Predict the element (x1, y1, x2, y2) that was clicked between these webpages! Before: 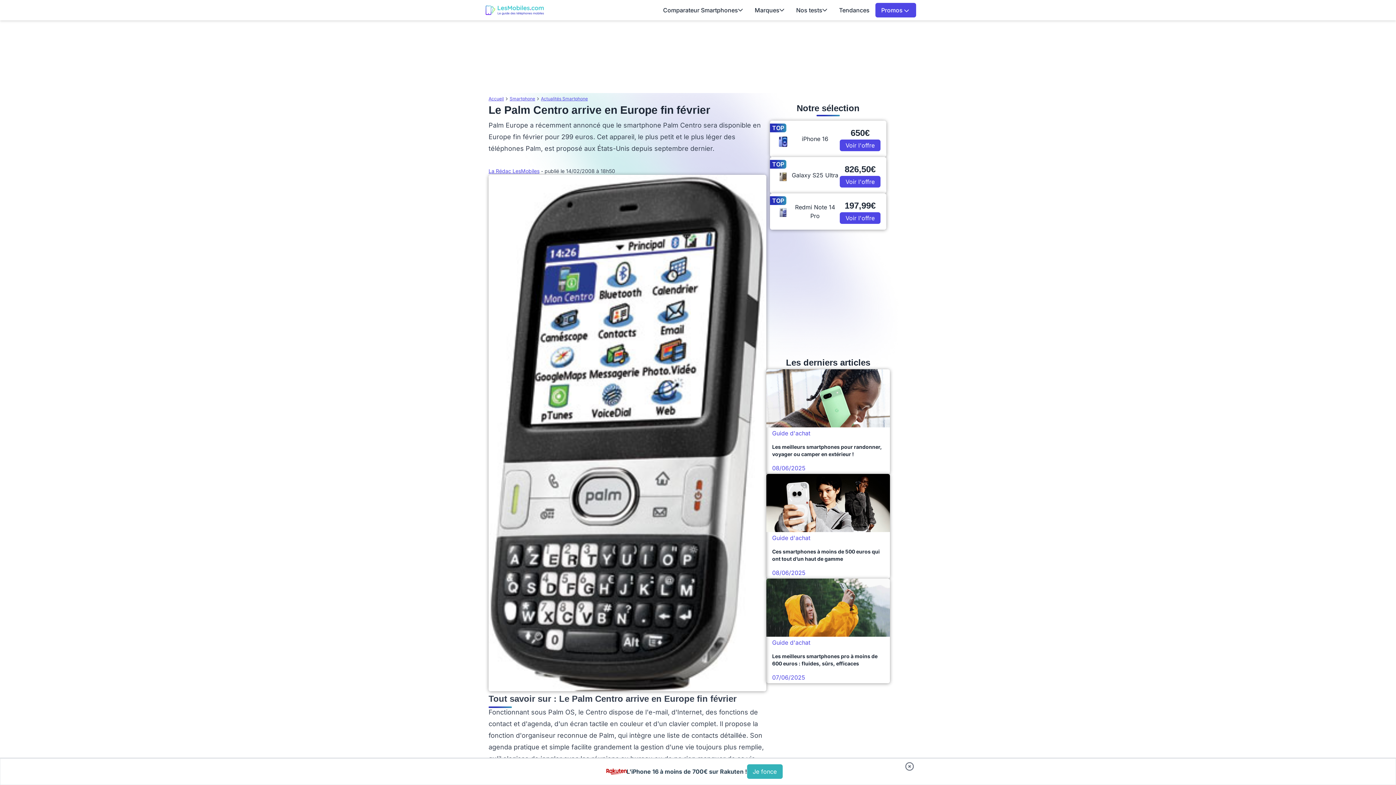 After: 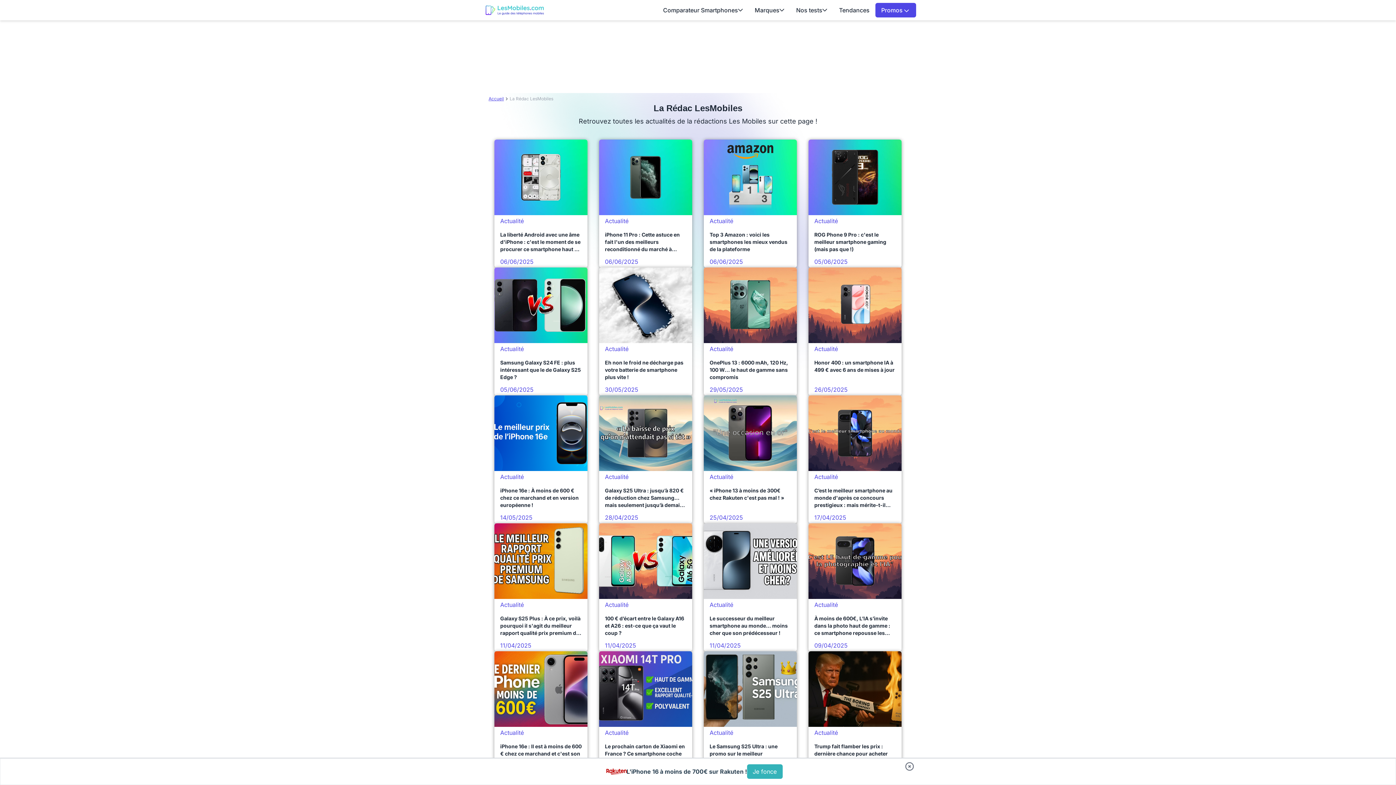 Action: label: La Rédac LesMobiles bbox: (488, 168, 539, 174)